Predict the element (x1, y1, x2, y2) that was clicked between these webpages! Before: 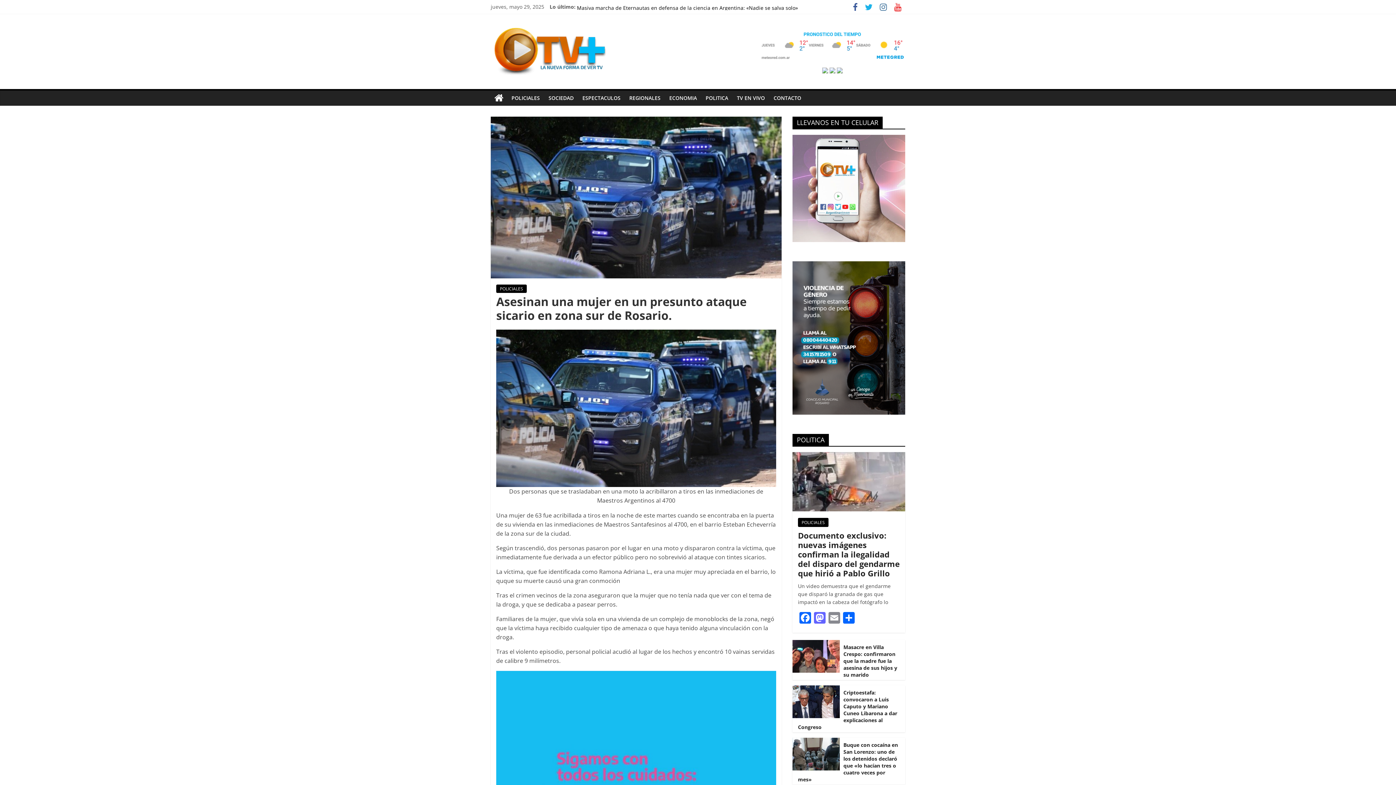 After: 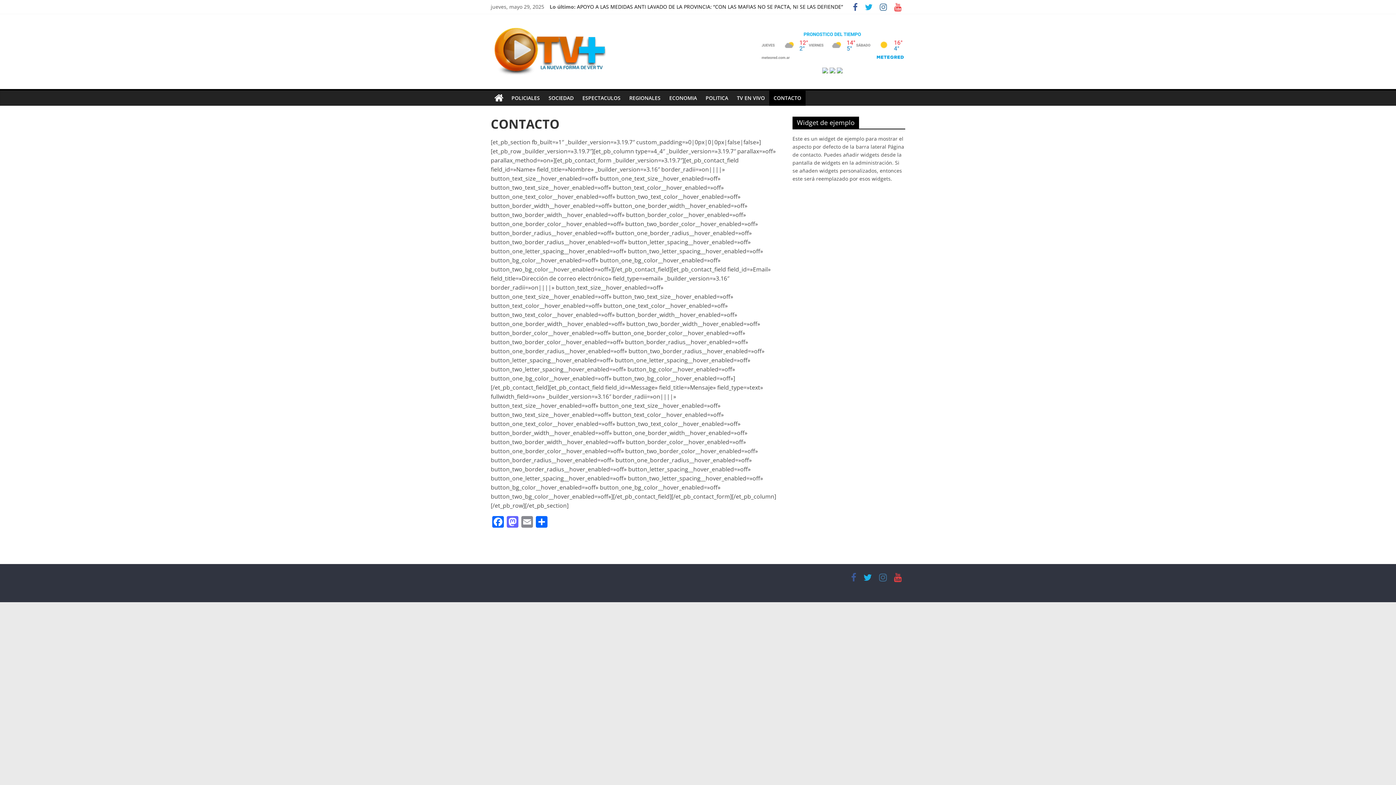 Action: label: CONTACTO bbox: (769, 90, 805, 105)